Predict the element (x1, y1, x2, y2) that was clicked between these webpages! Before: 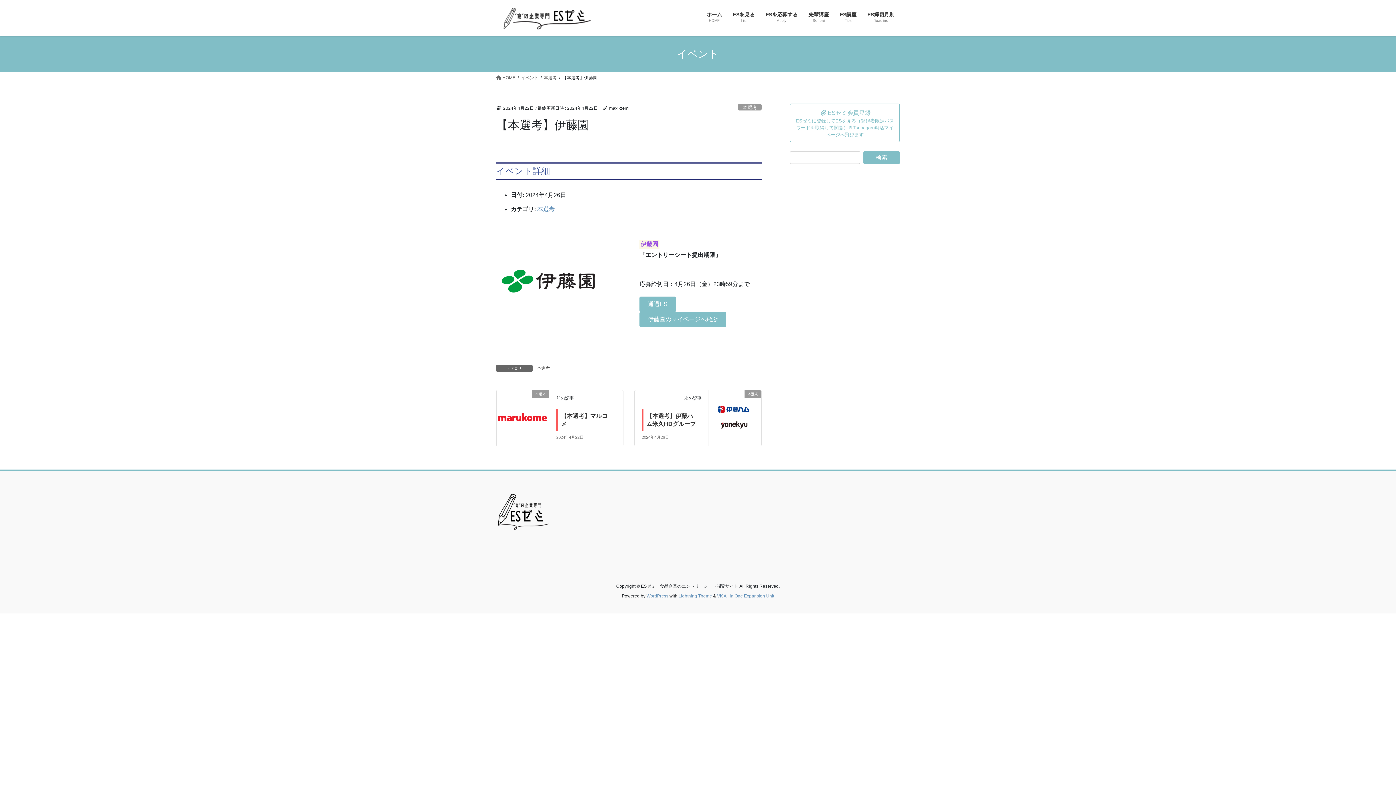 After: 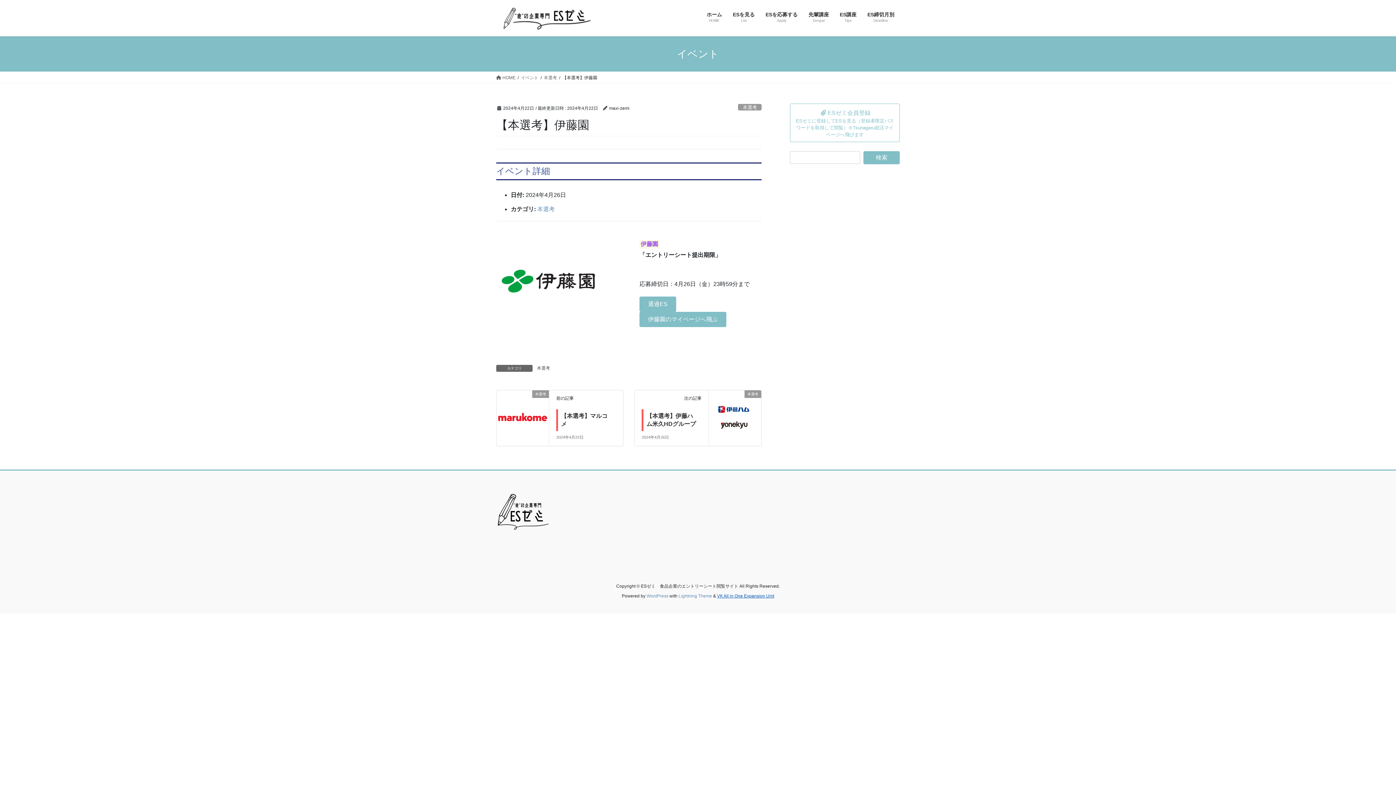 Action: bbox: (717, 593, 774, 598) label: VK All in One Expansion Unit